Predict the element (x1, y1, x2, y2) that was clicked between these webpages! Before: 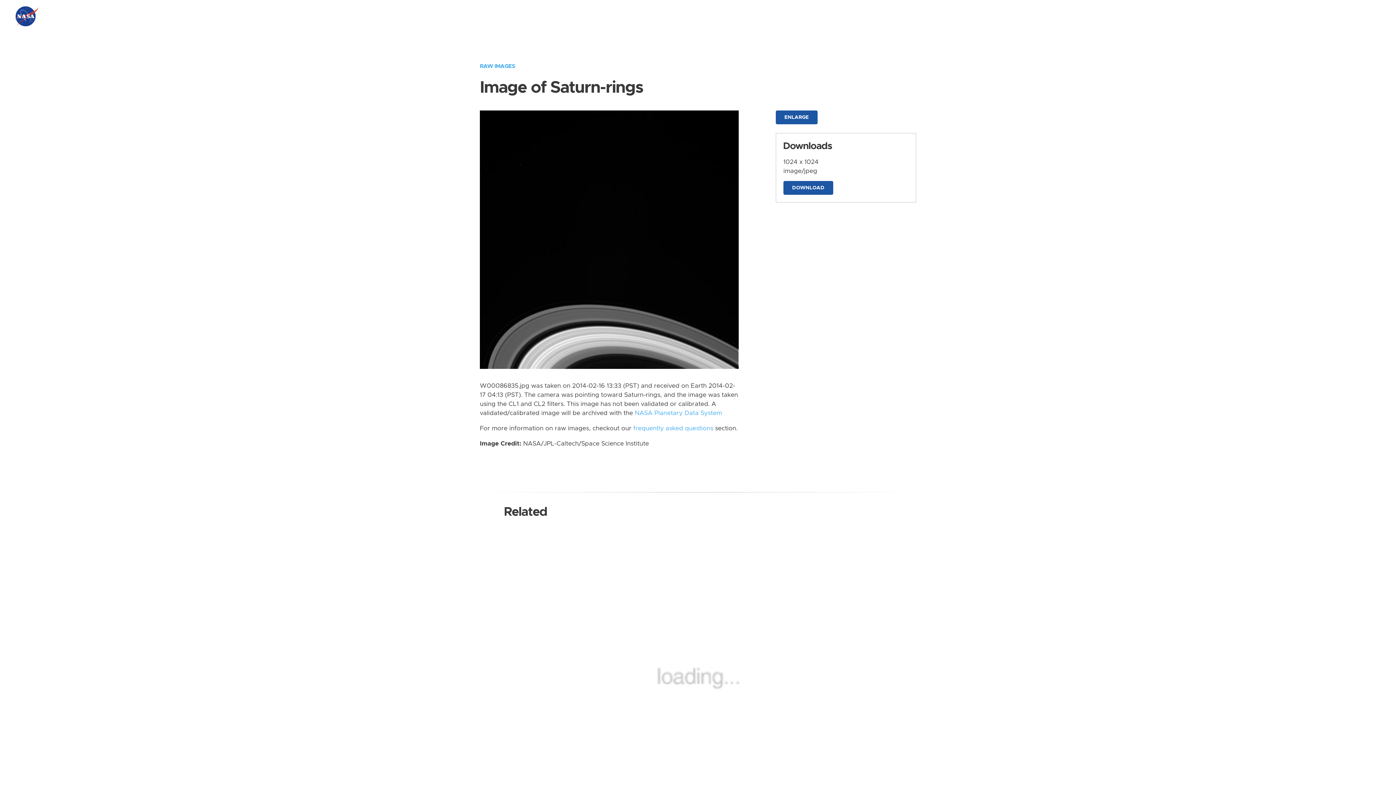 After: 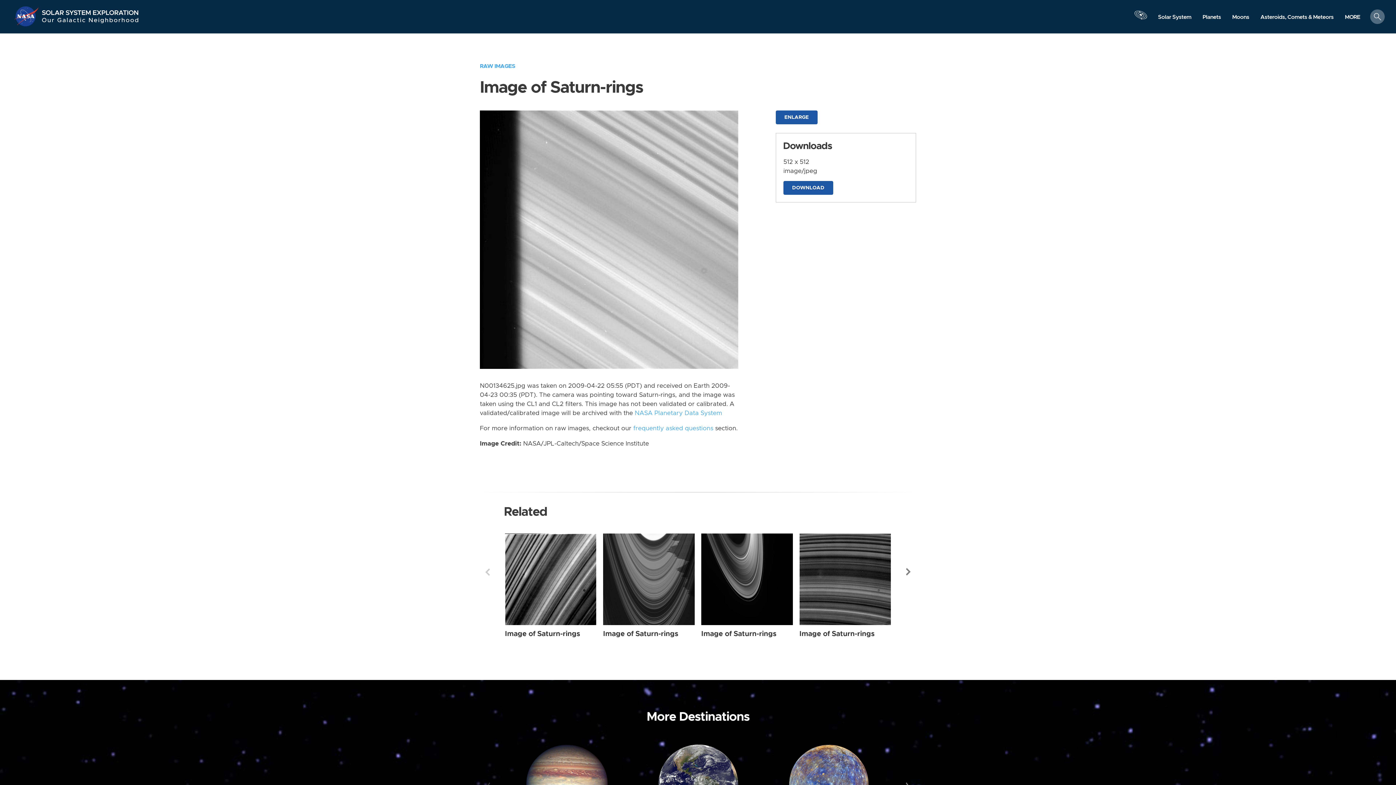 Action: bbox: (480, 676, 916, 682) label: Saturn-rings from Wide Angle taken on Wednesday, Apr 22 2009